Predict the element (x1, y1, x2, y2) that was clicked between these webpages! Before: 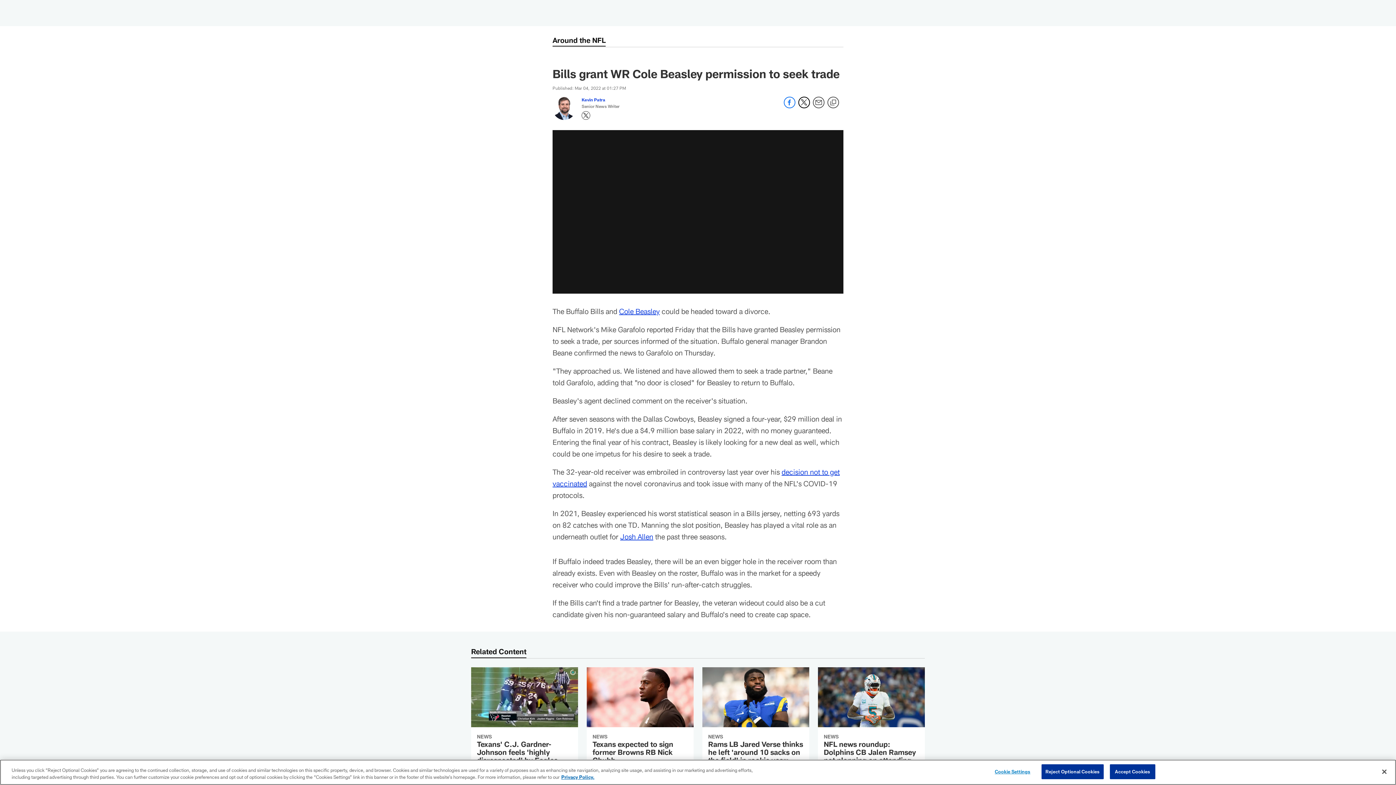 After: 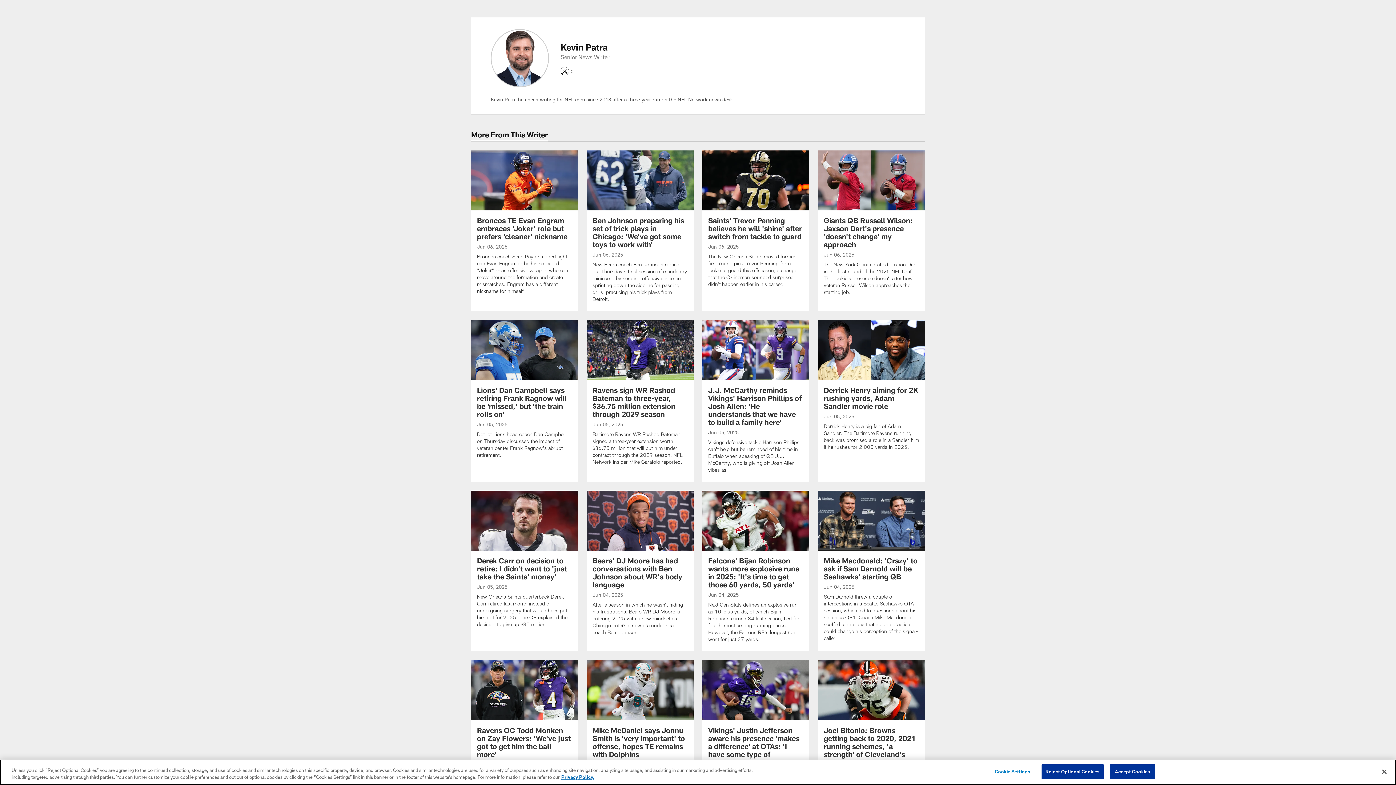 Action: label: Go to Kevin Patra page bbox: (581, 97, 605, 102)